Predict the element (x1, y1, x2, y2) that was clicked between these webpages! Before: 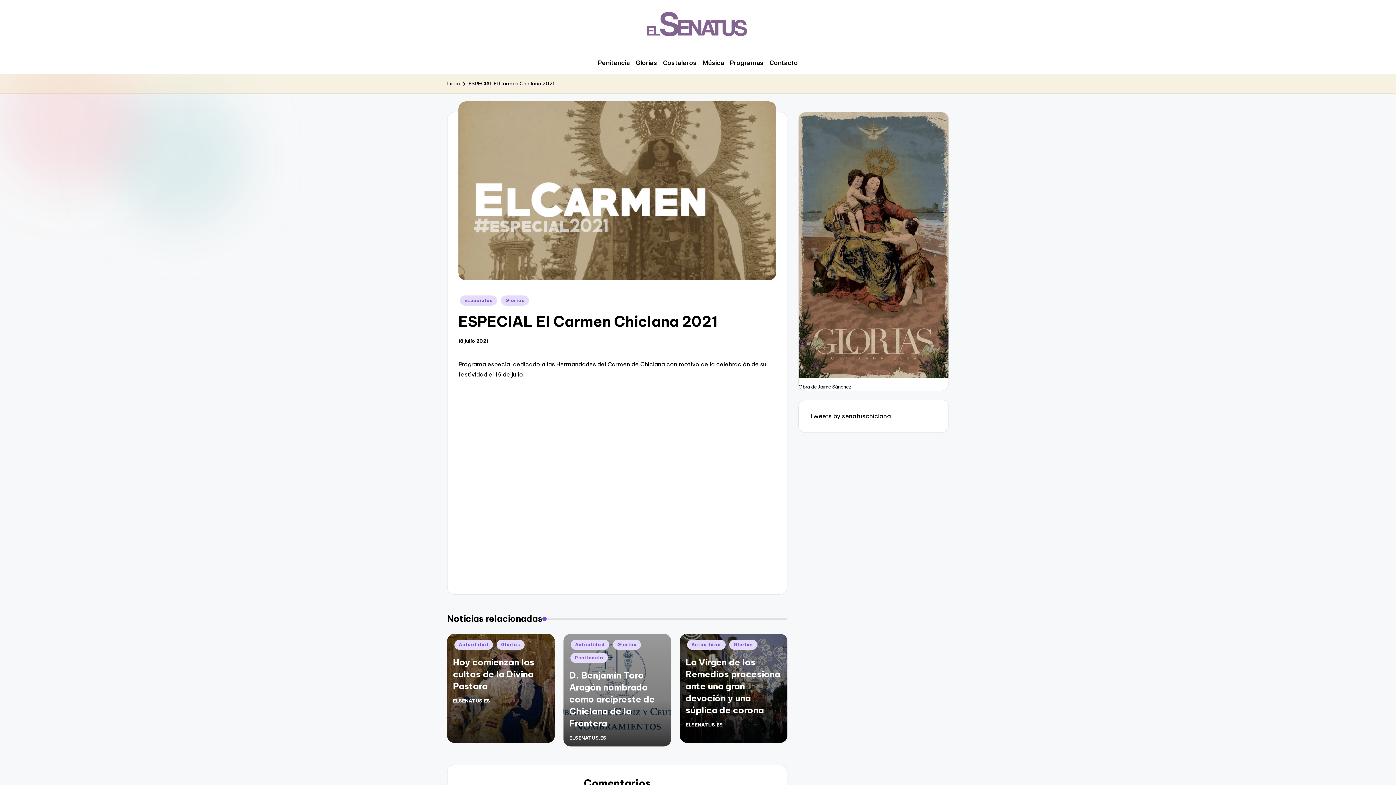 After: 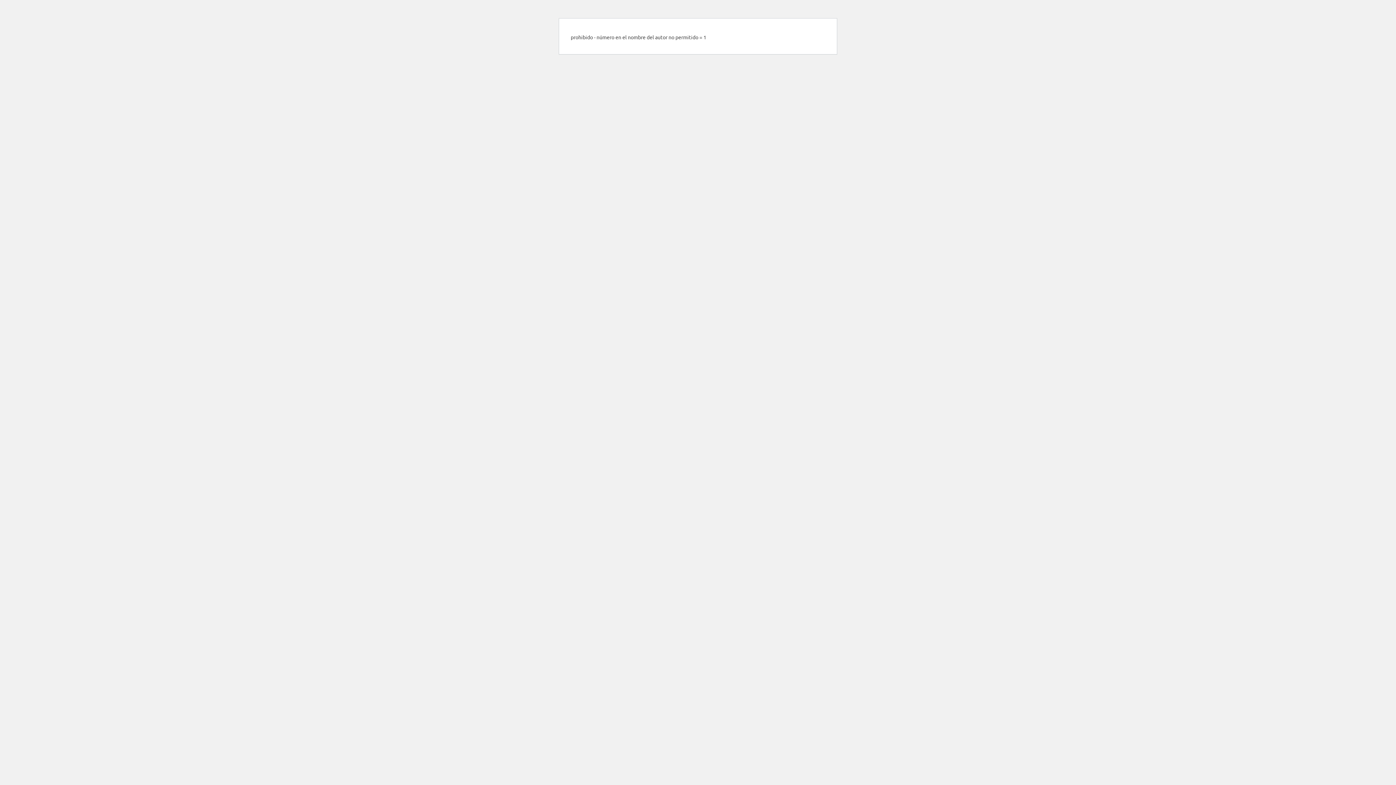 Action: bbox: (569, 735, 606, 741) label: ELSENATUS.ES